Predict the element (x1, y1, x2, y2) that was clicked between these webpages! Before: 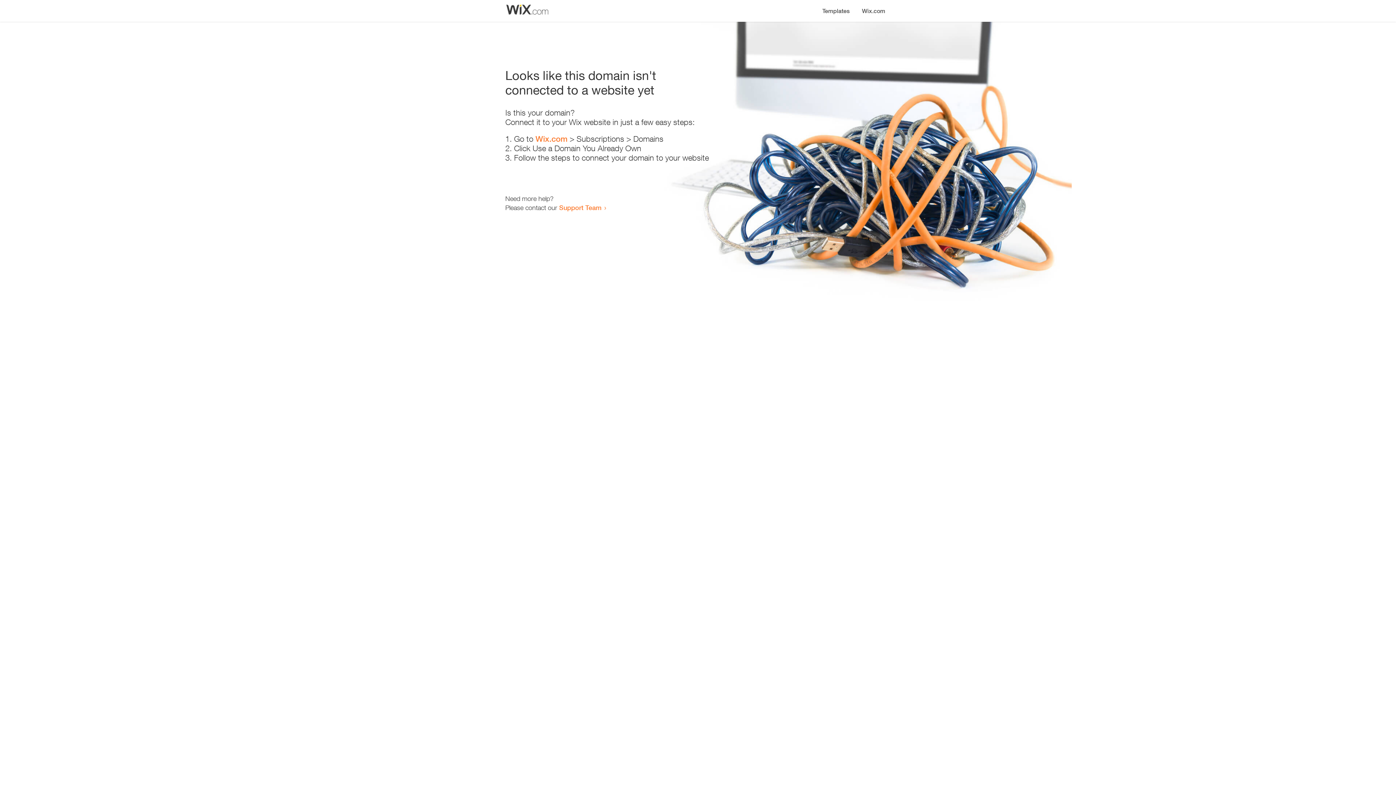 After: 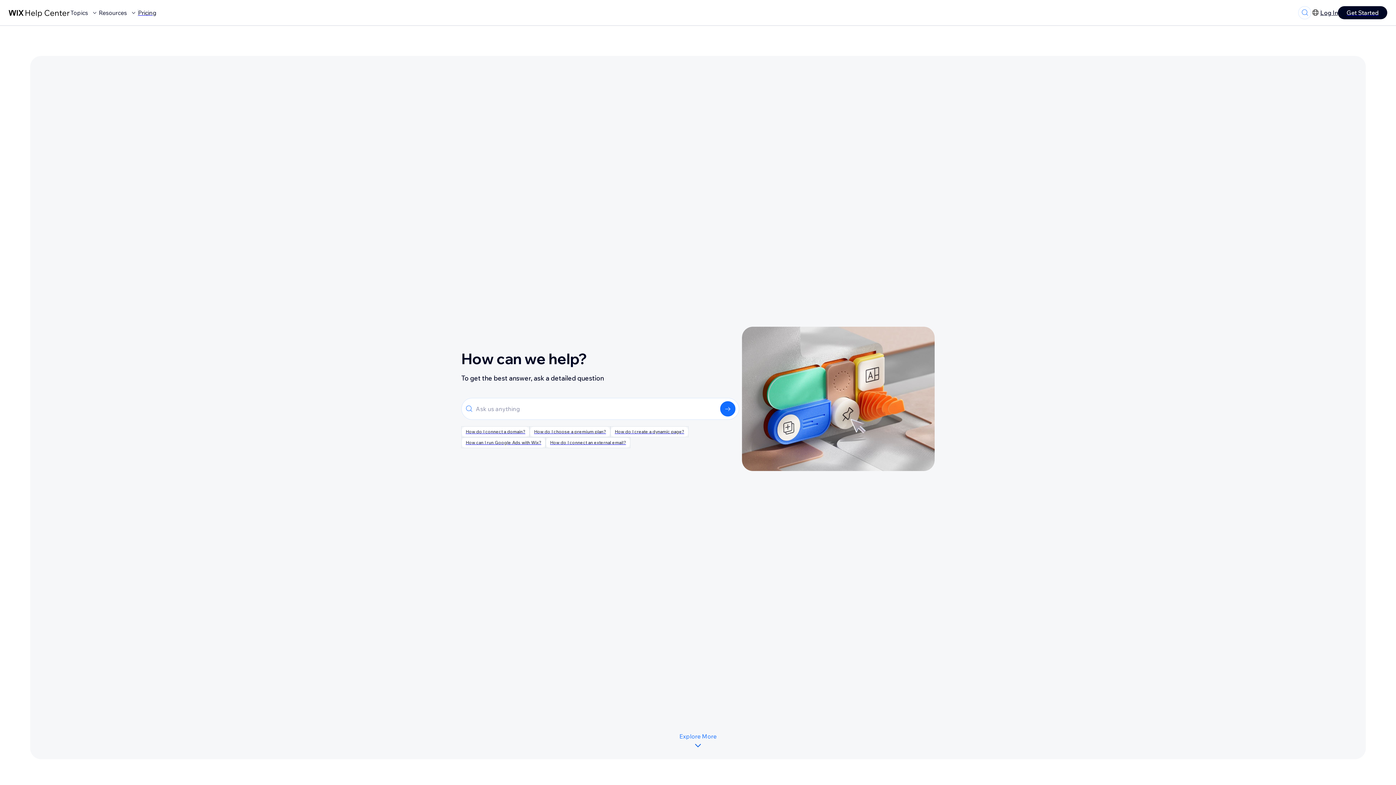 Action: label: Support Team bbox: (559, 203, 601, 211)